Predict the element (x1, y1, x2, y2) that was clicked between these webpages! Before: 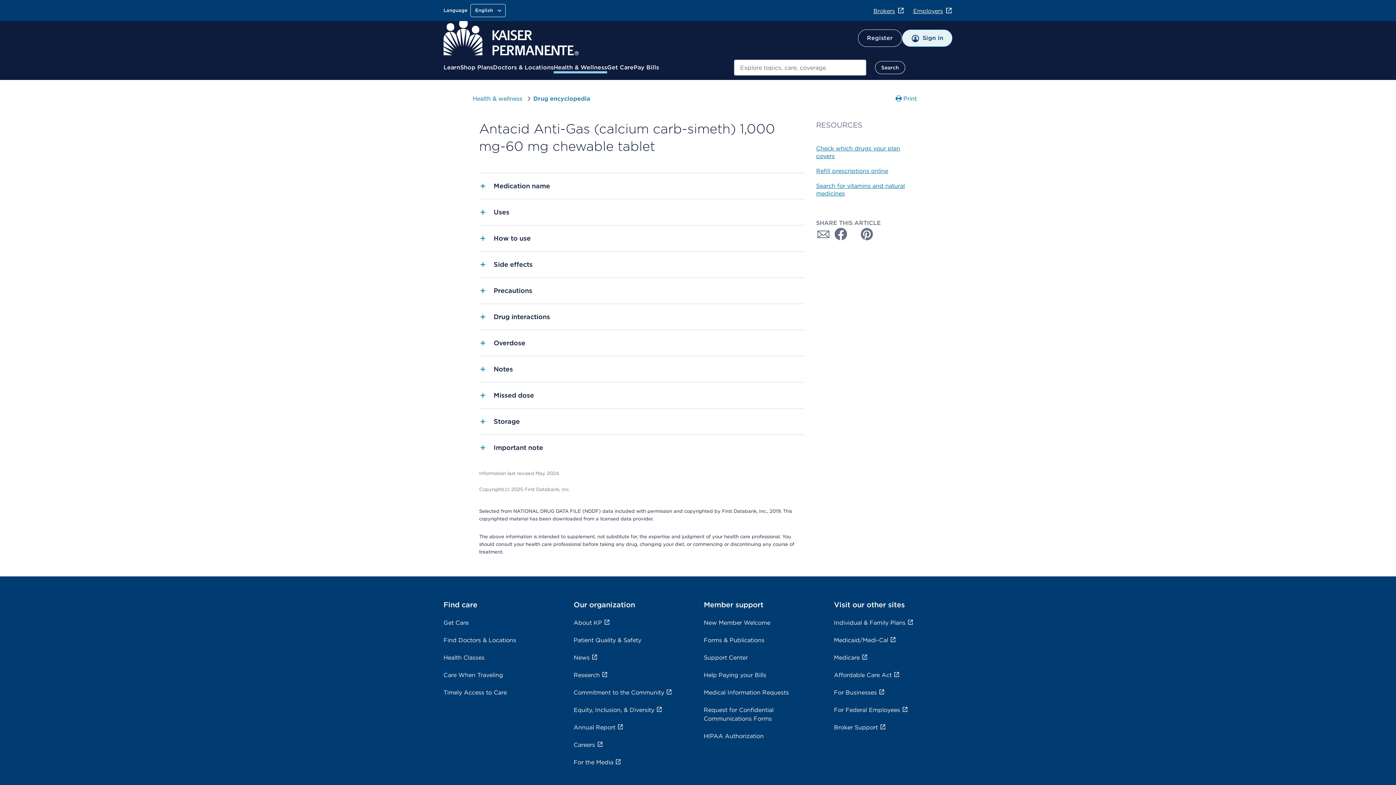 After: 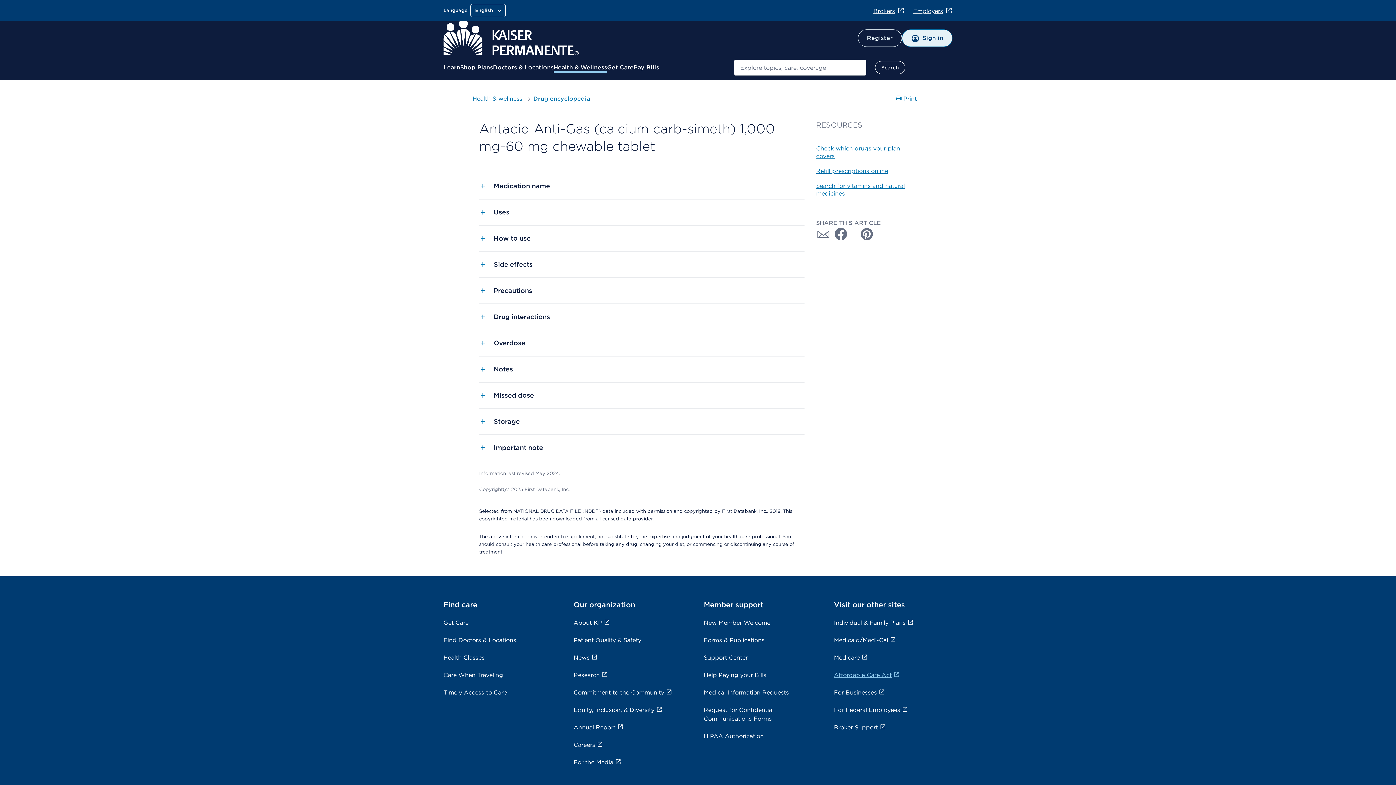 Action: bbox: (834, 672, 900, 678) label: Affordable Care Act﻿